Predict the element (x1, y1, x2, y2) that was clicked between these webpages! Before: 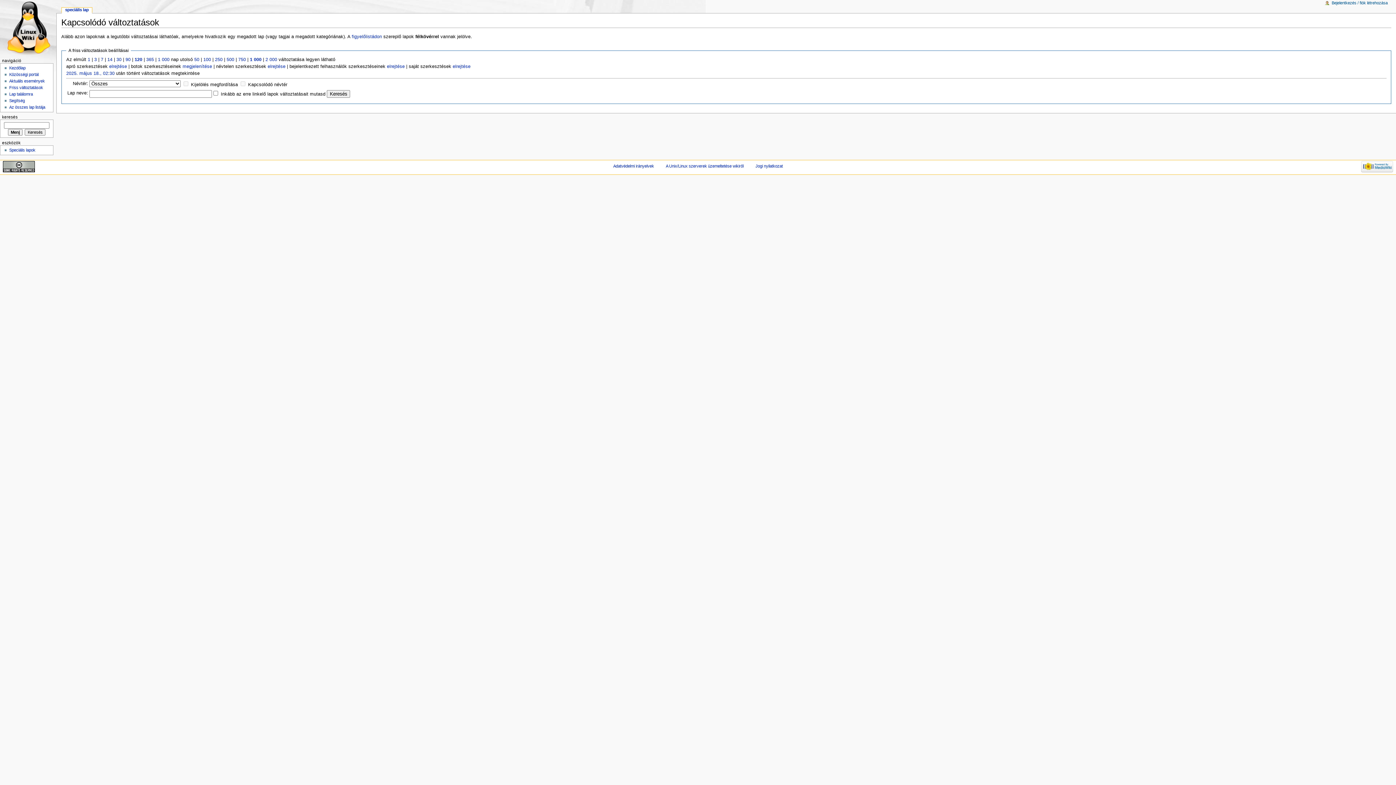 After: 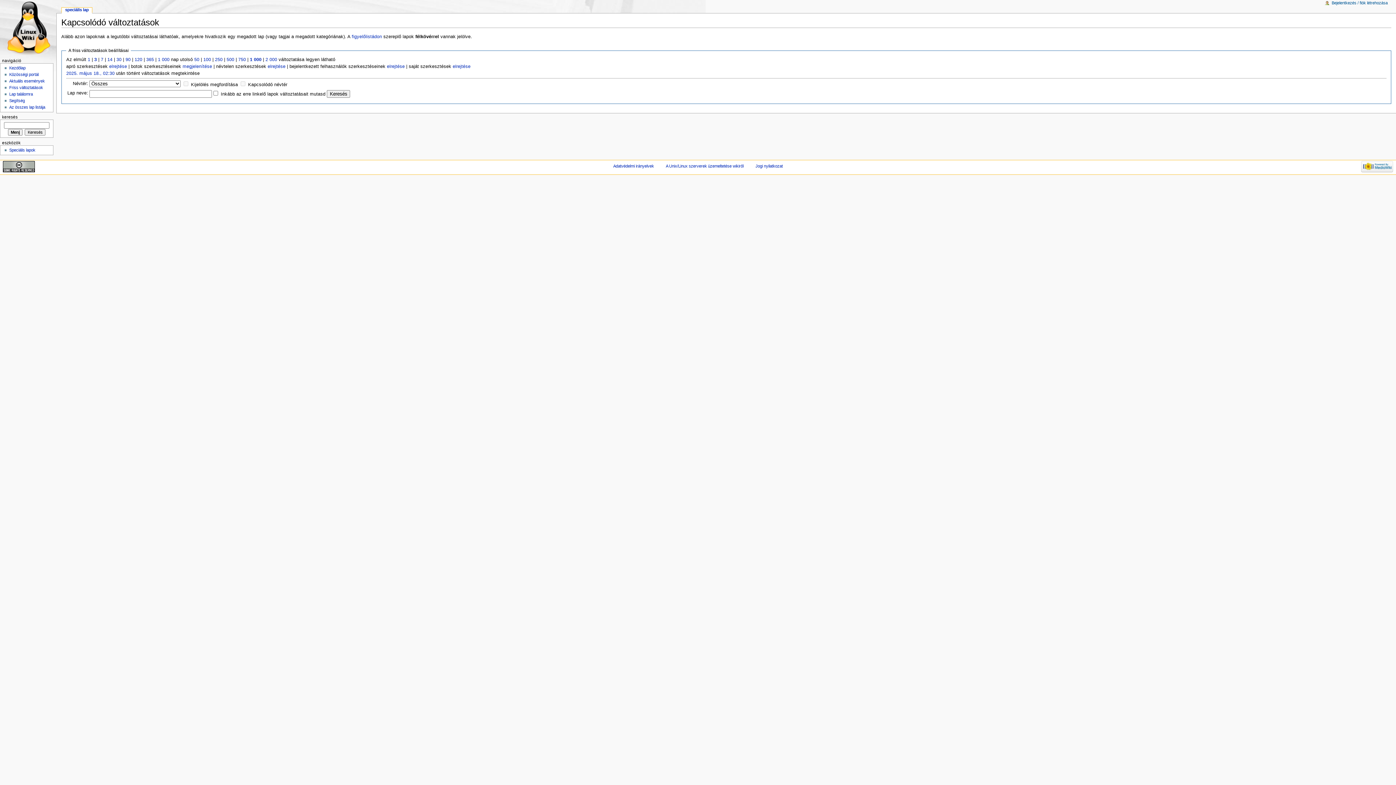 Action: label: 3 bbox: (94, 57, 96, 62)